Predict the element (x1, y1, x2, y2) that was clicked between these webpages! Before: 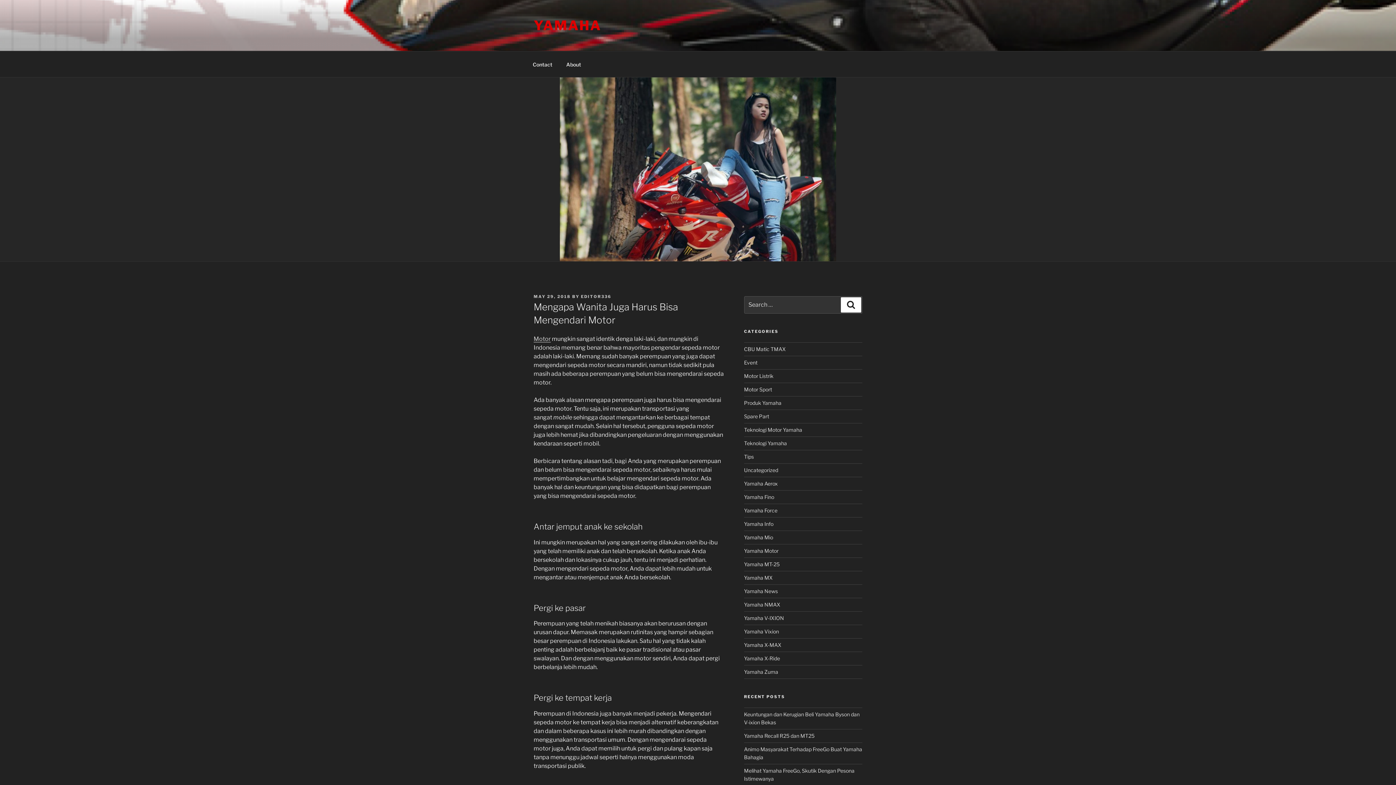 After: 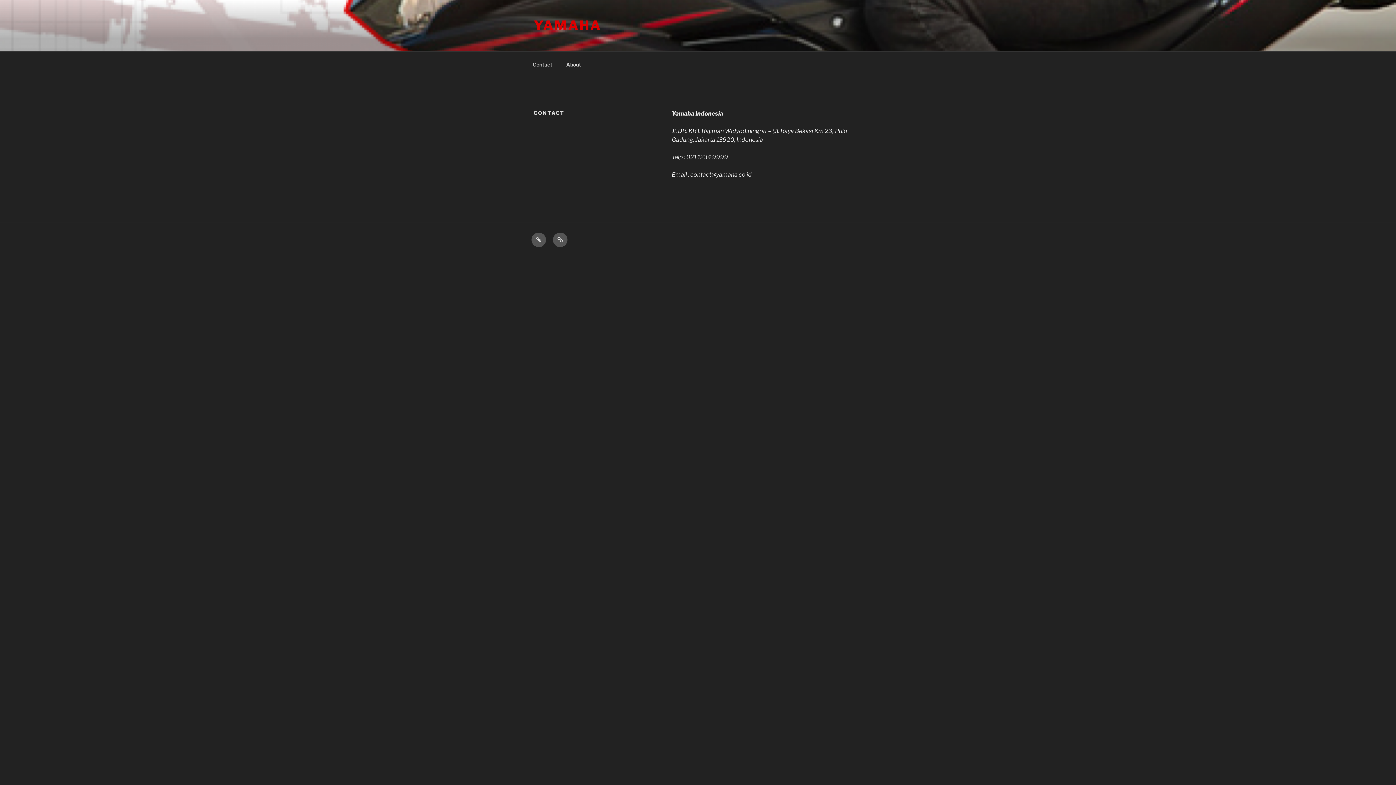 Action: label: Contact bbox: (526, 55, 558, 73)